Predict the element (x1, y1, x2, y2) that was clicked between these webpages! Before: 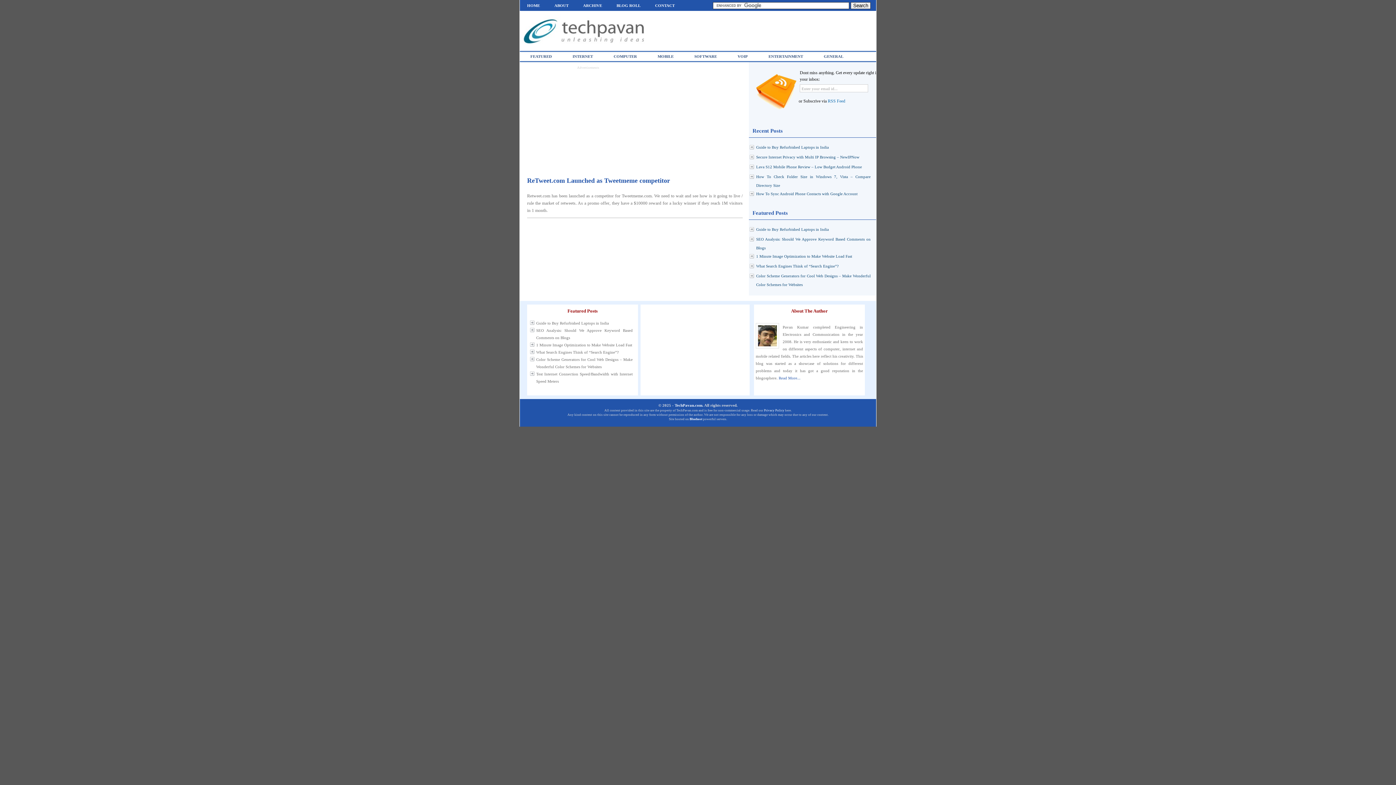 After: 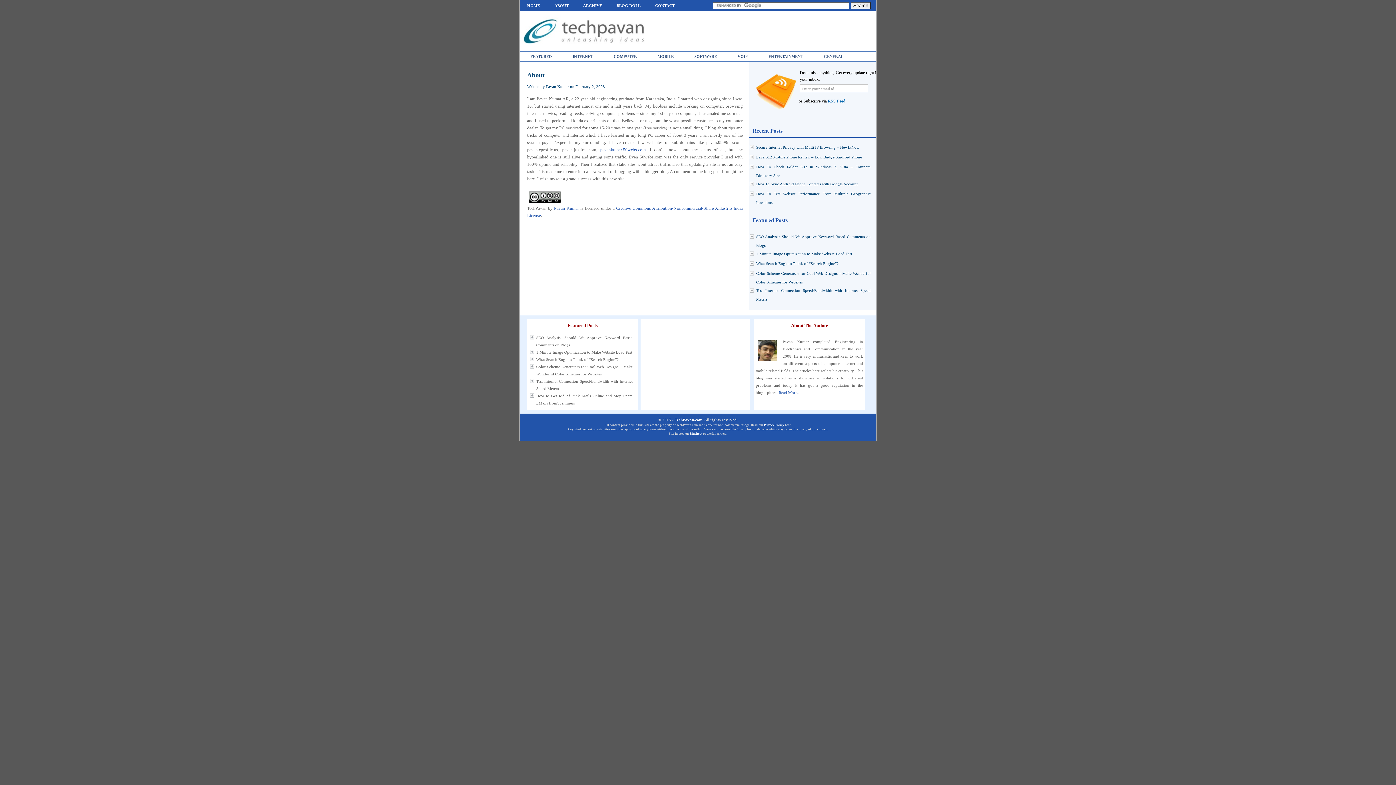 Action: bbox: (547, 0, 576, 10) label: ABOUT